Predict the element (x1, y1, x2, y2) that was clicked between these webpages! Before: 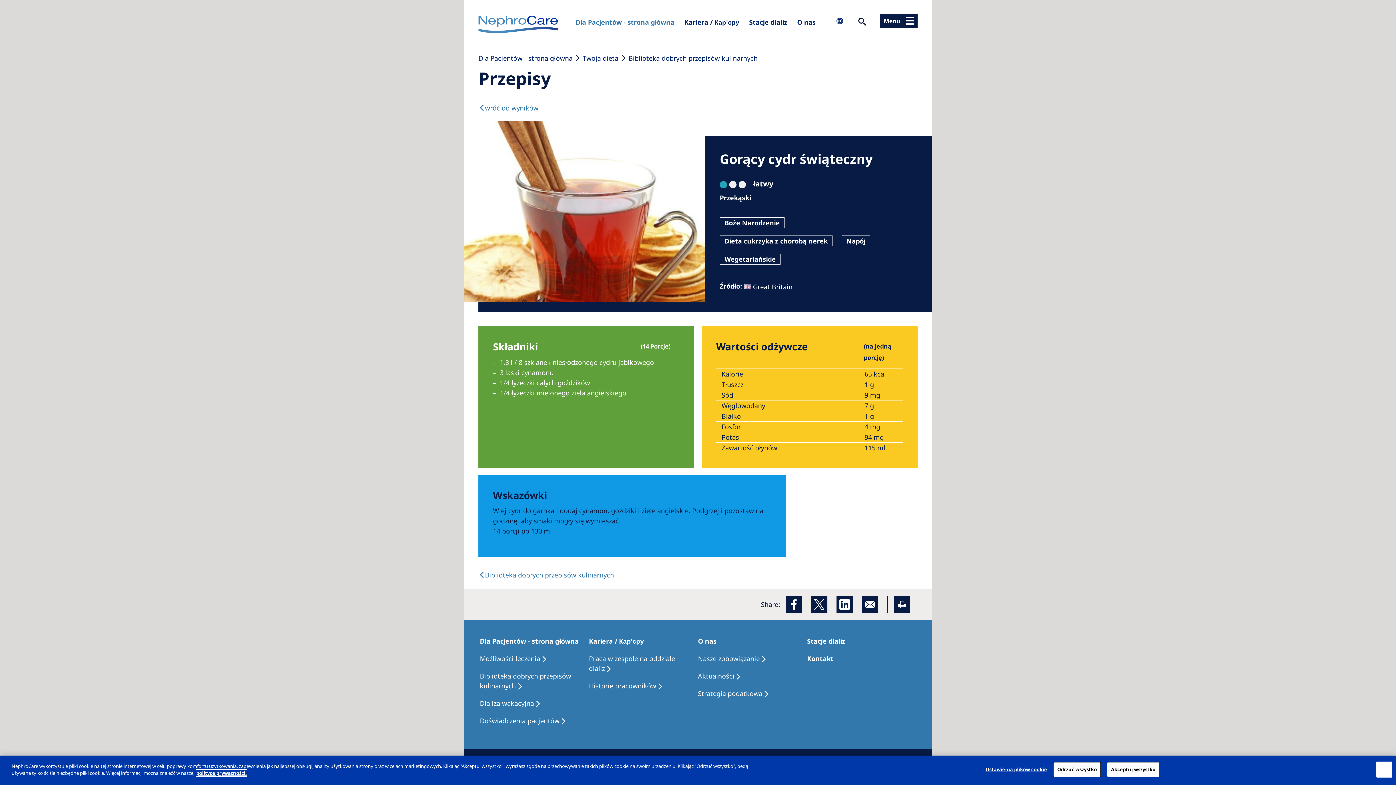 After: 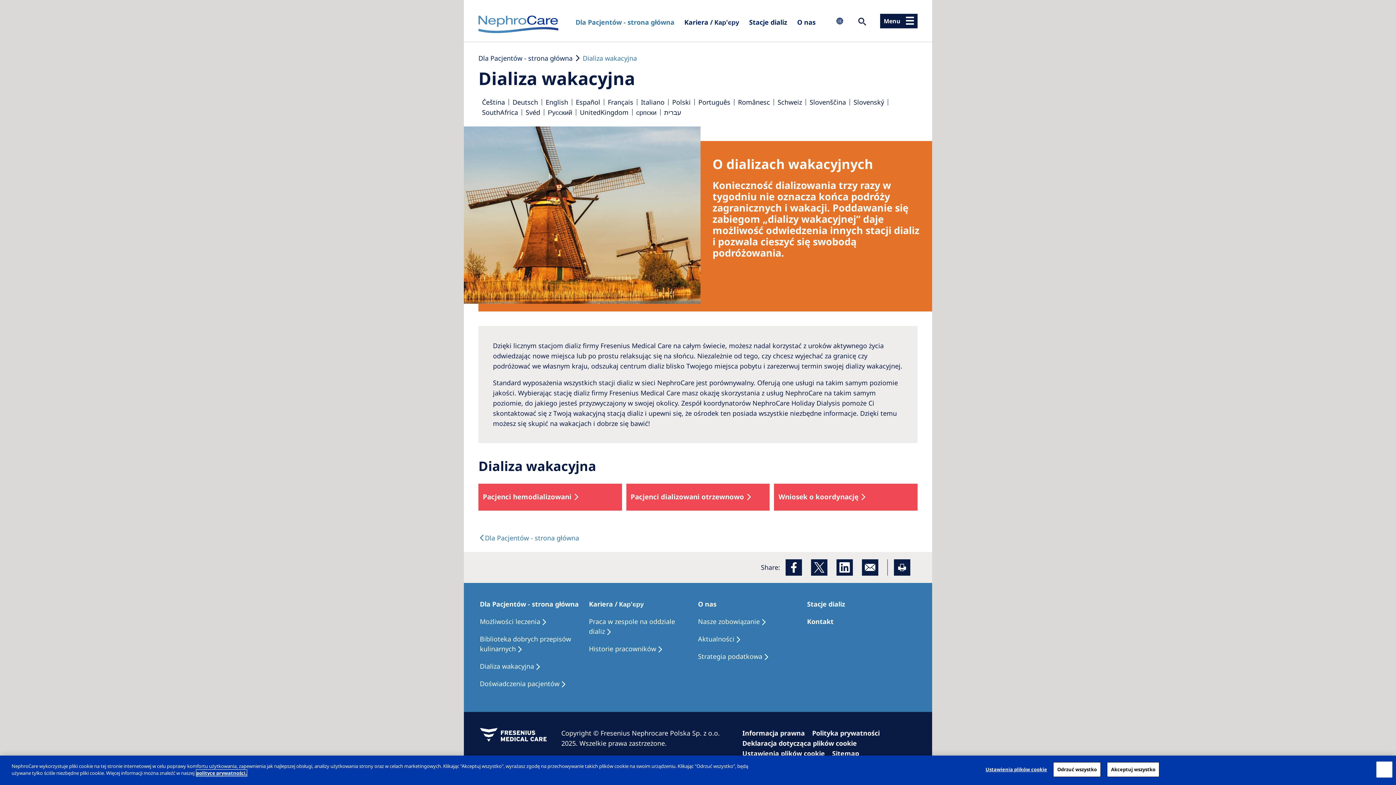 Action: bbox: (480, 698, 541, 708) label: Dializa wakacyjna